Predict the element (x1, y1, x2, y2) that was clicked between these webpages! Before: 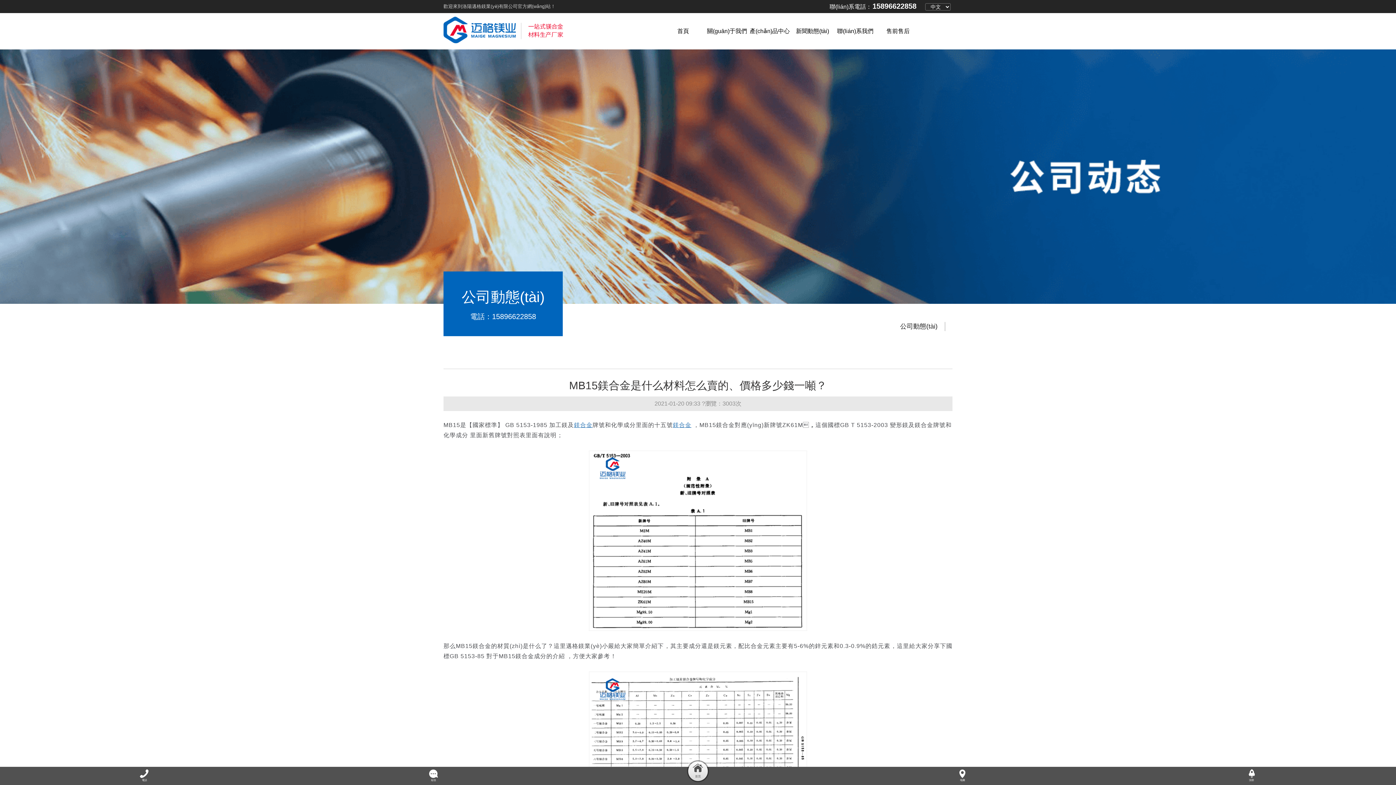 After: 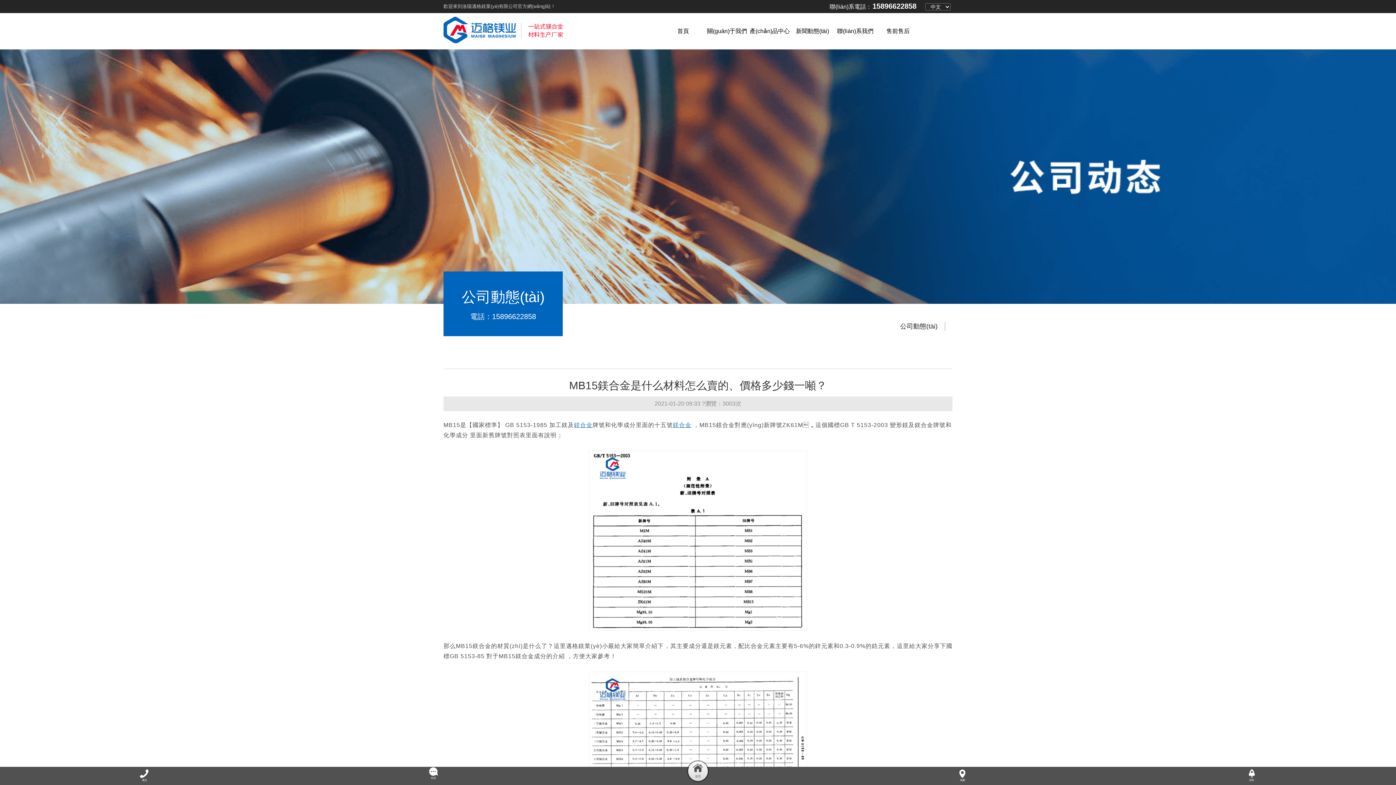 Action: bbox: (289, 769, 578, 787) label: 短信